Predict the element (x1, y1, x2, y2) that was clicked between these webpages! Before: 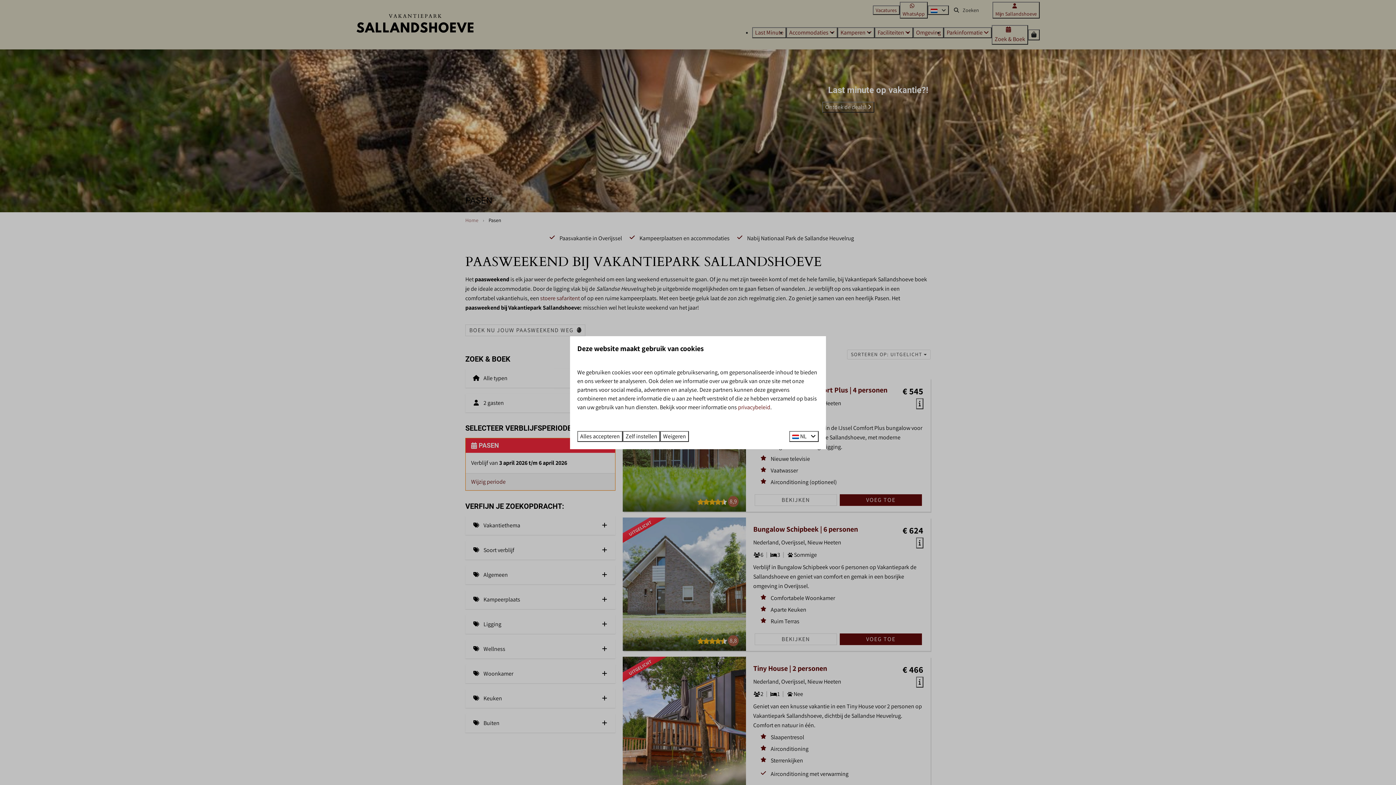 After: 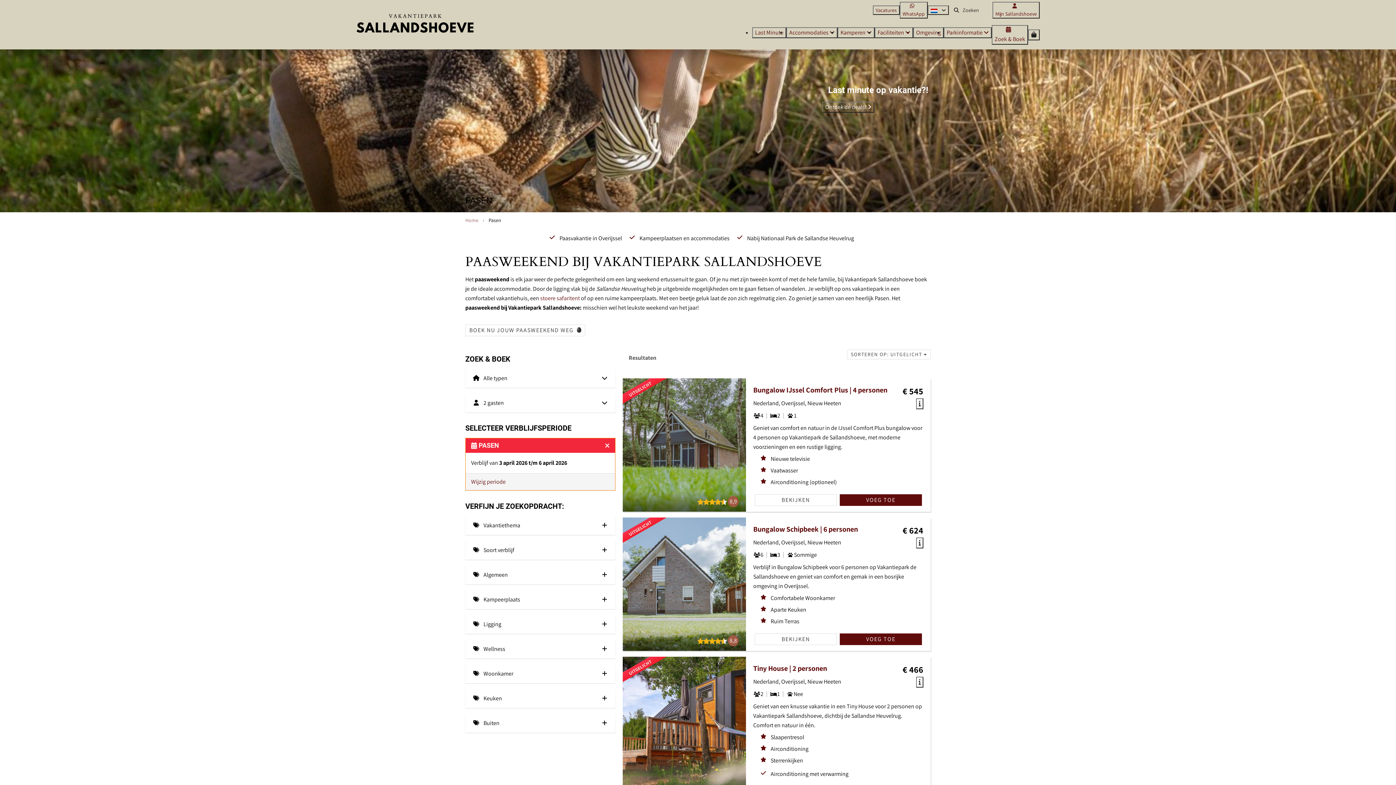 Action: label: Alles accepteren bbox: (577, 431, 622, 442)